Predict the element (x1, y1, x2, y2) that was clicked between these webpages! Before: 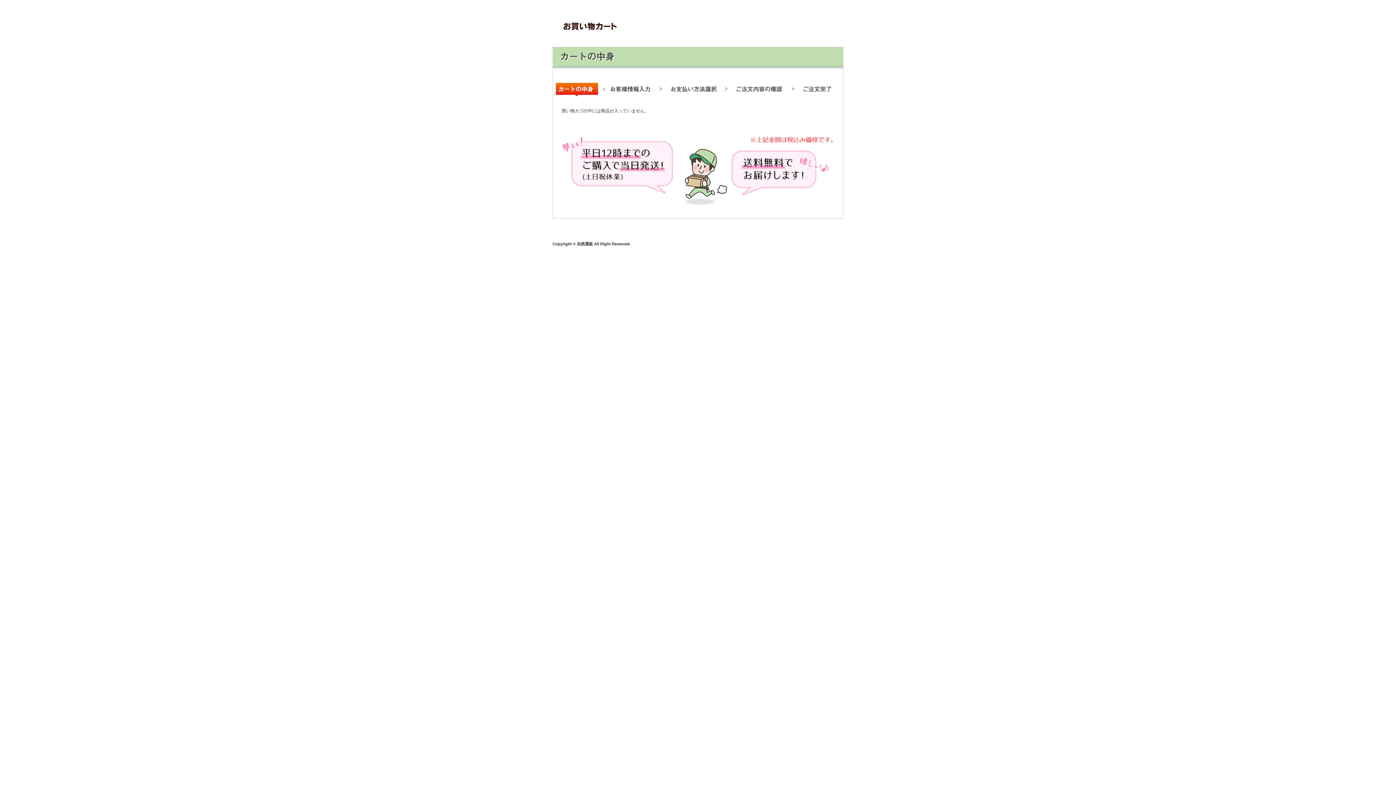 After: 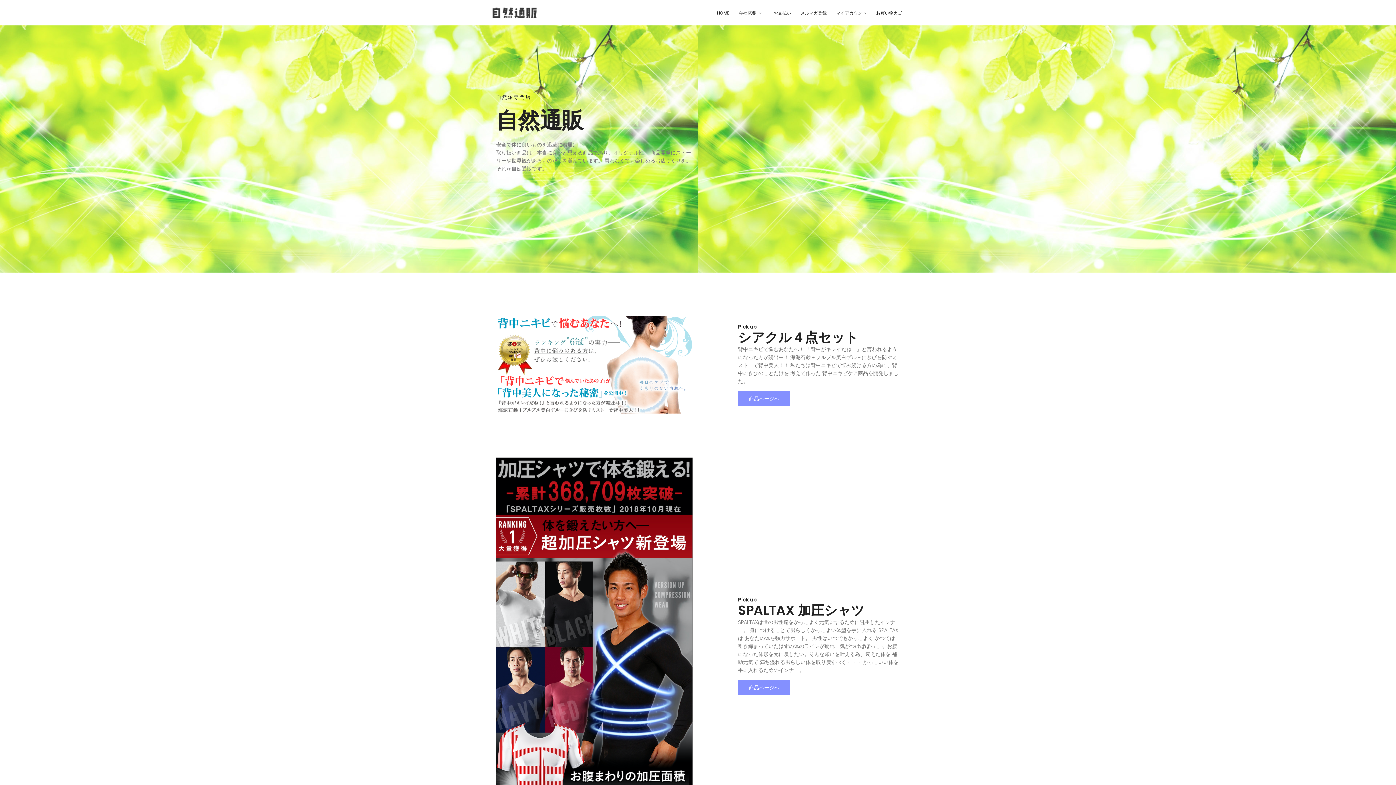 Action: bbox: (552, 17, 843, 23)